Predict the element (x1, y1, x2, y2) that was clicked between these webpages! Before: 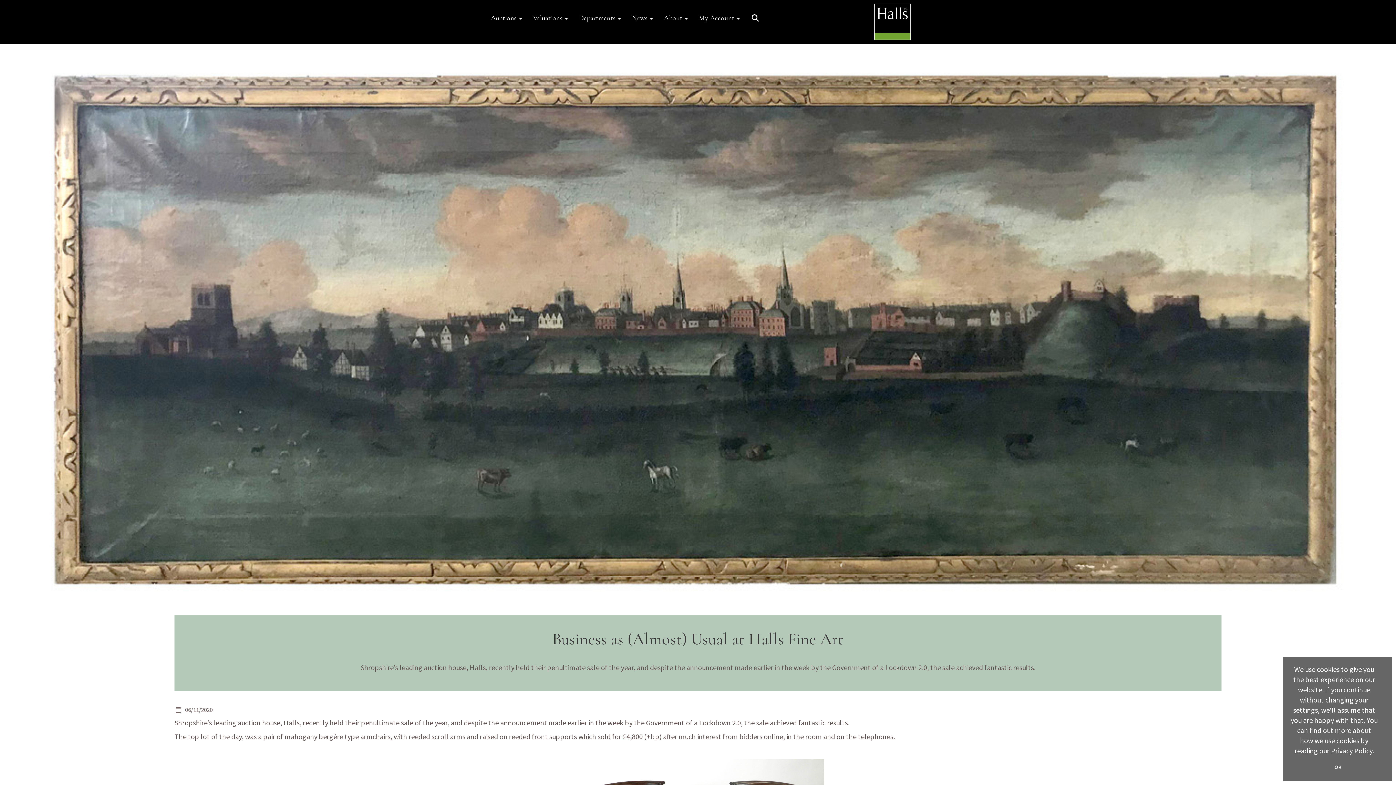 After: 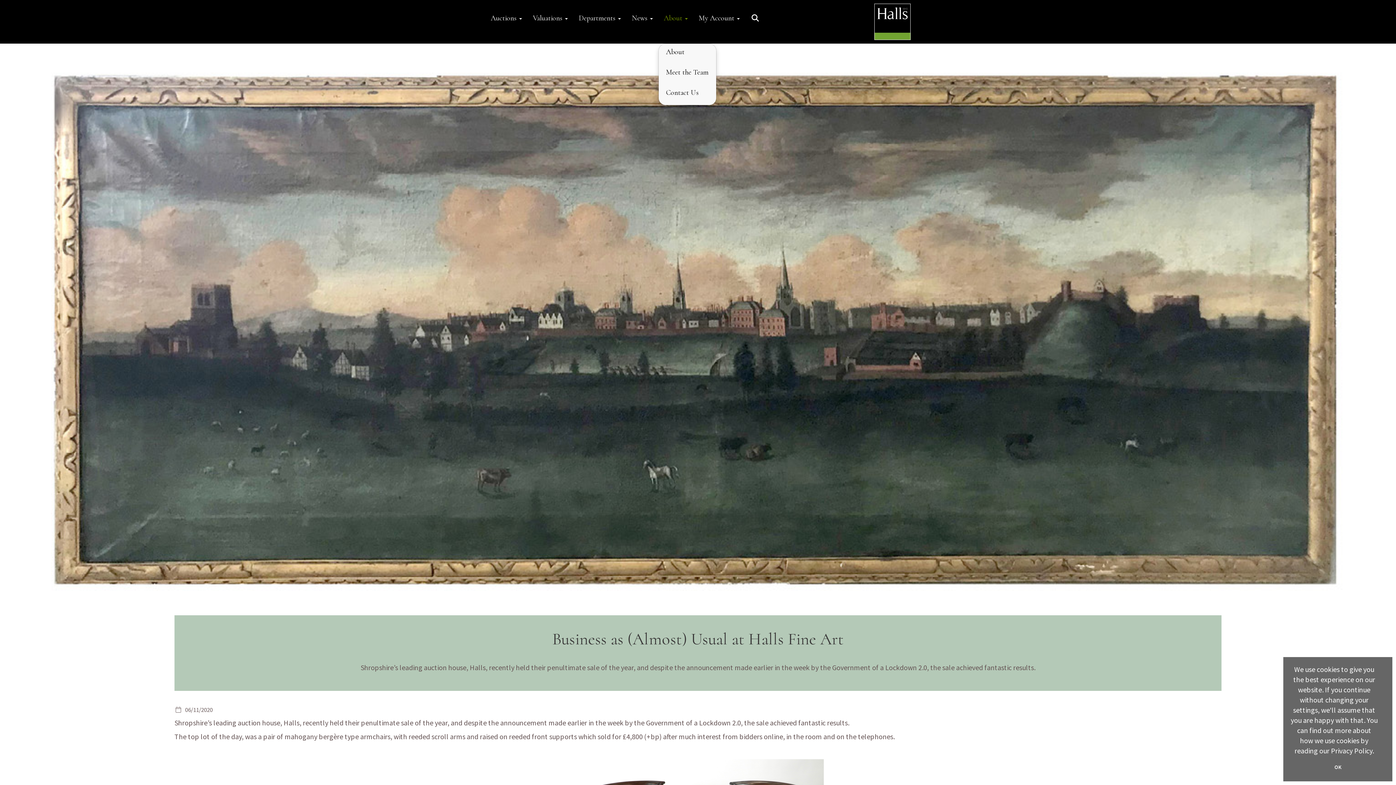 Action: label: About  bbox: (658, 14, 693, 21)